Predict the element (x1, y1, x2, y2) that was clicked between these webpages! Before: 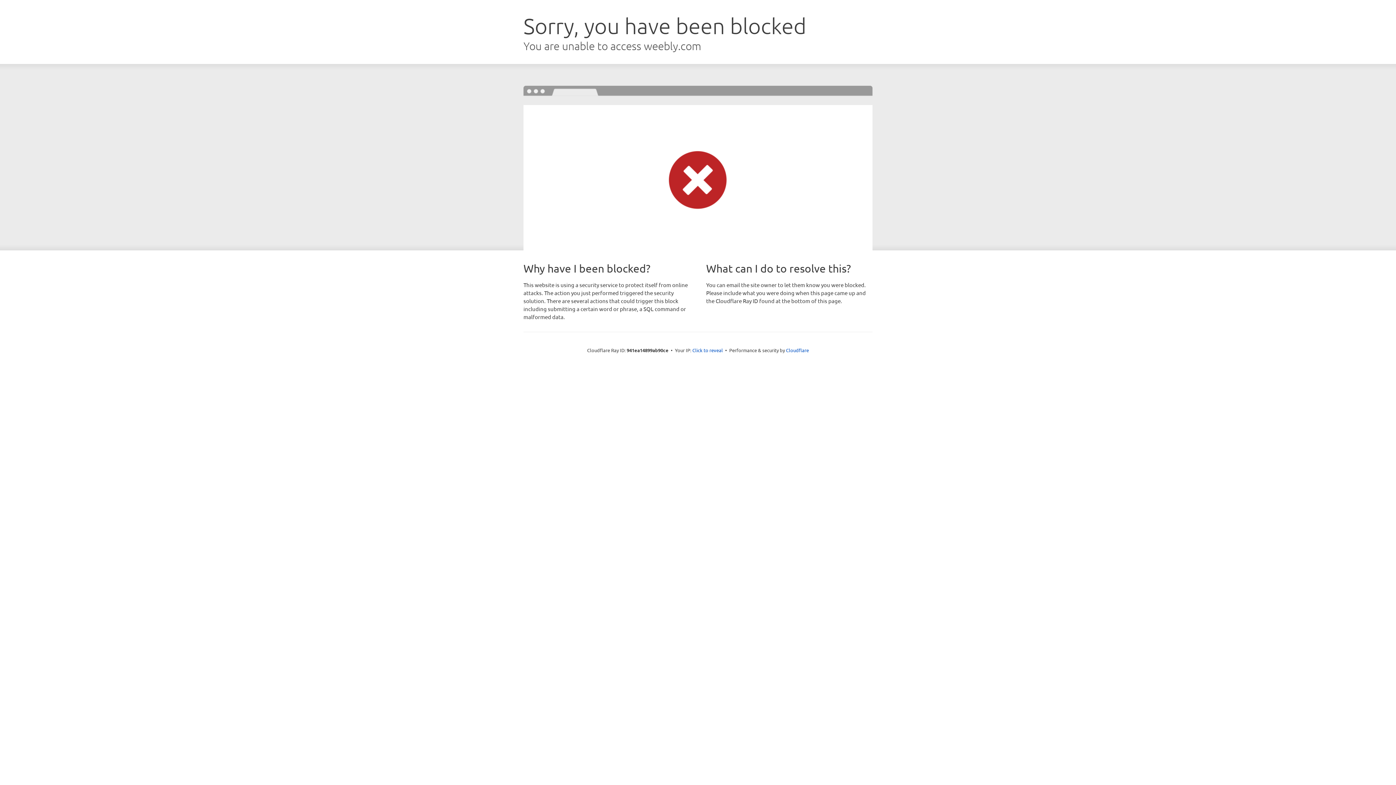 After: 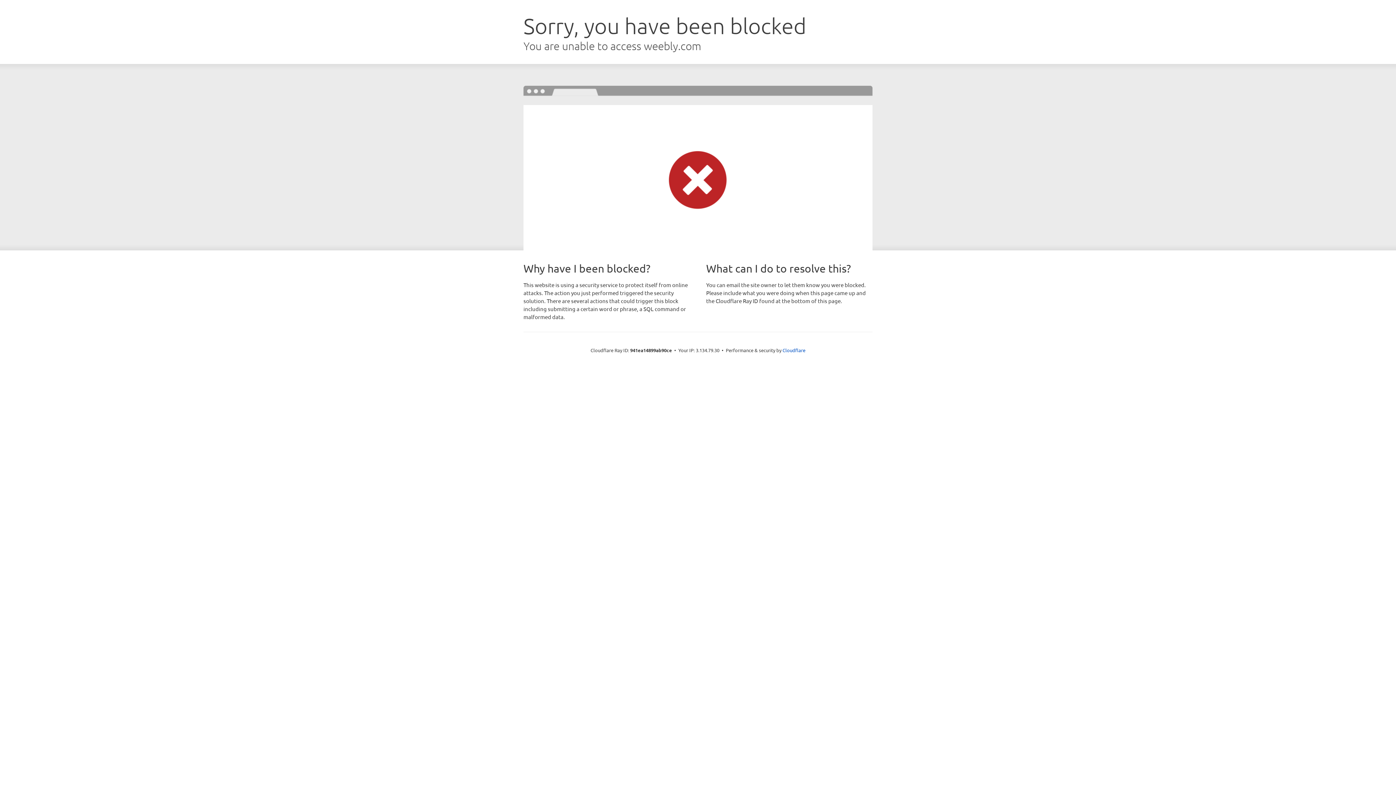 Action: label: Click to reveal bbox: (692, 346, 723, 353)